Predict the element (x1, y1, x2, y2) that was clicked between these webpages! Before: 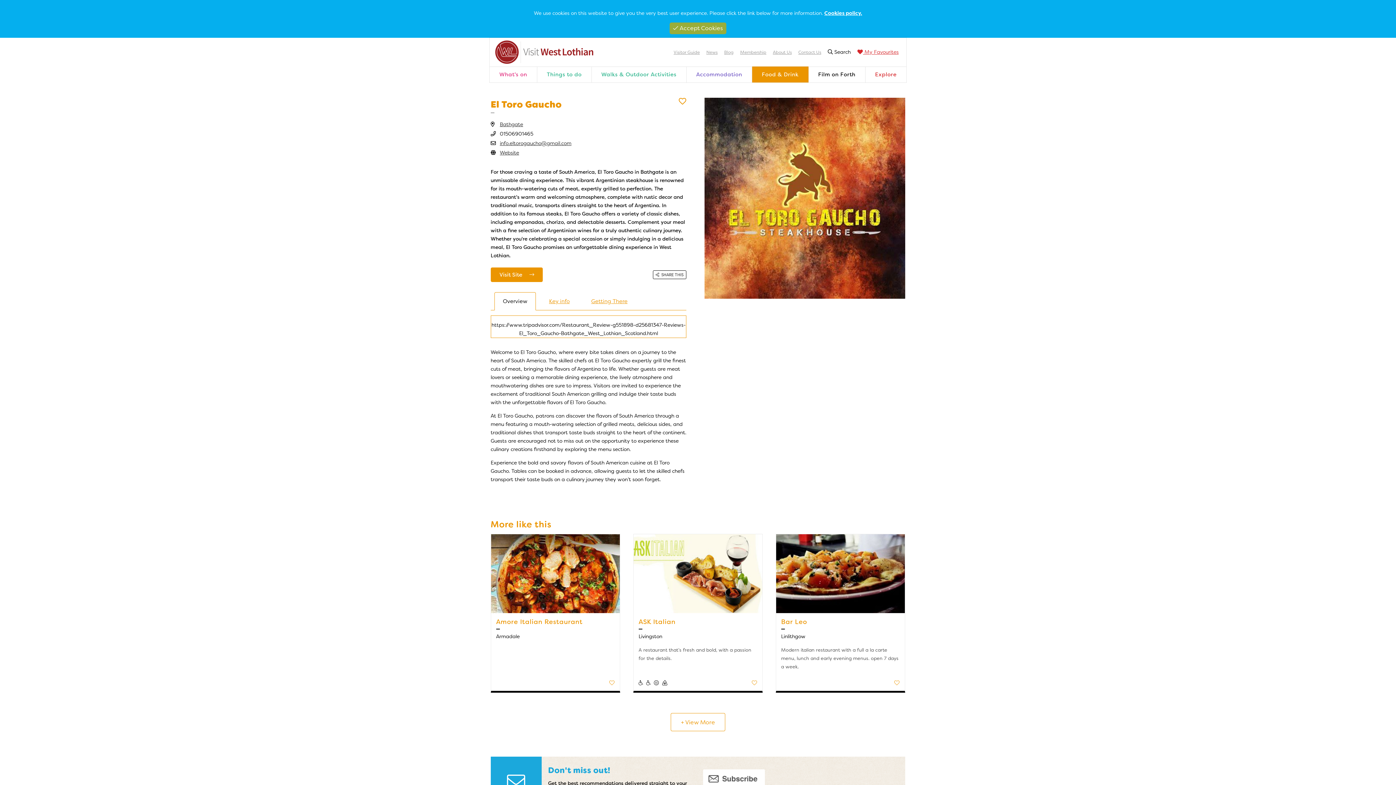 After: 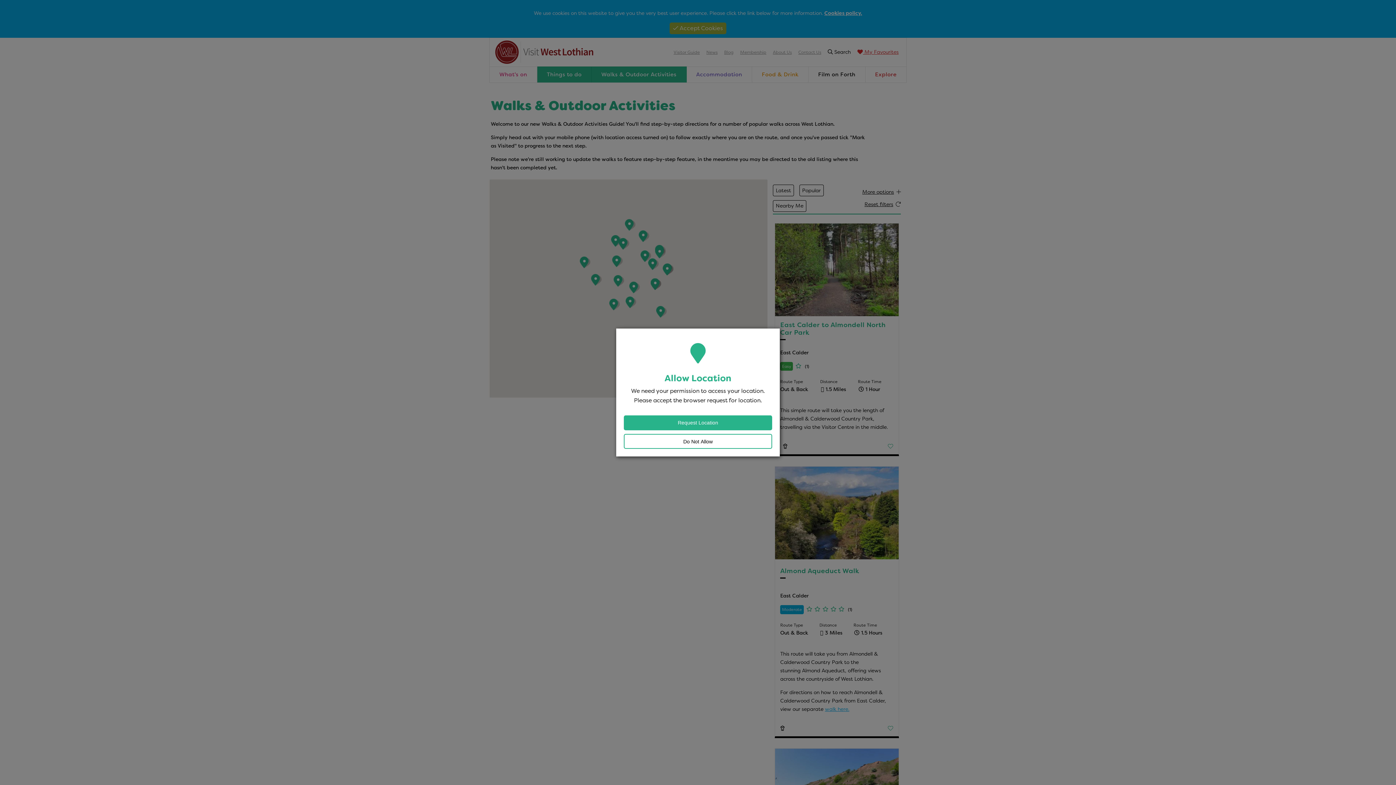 Action: bbox: (591, 66, 686, 82) label: Walks & Outdoor Activities